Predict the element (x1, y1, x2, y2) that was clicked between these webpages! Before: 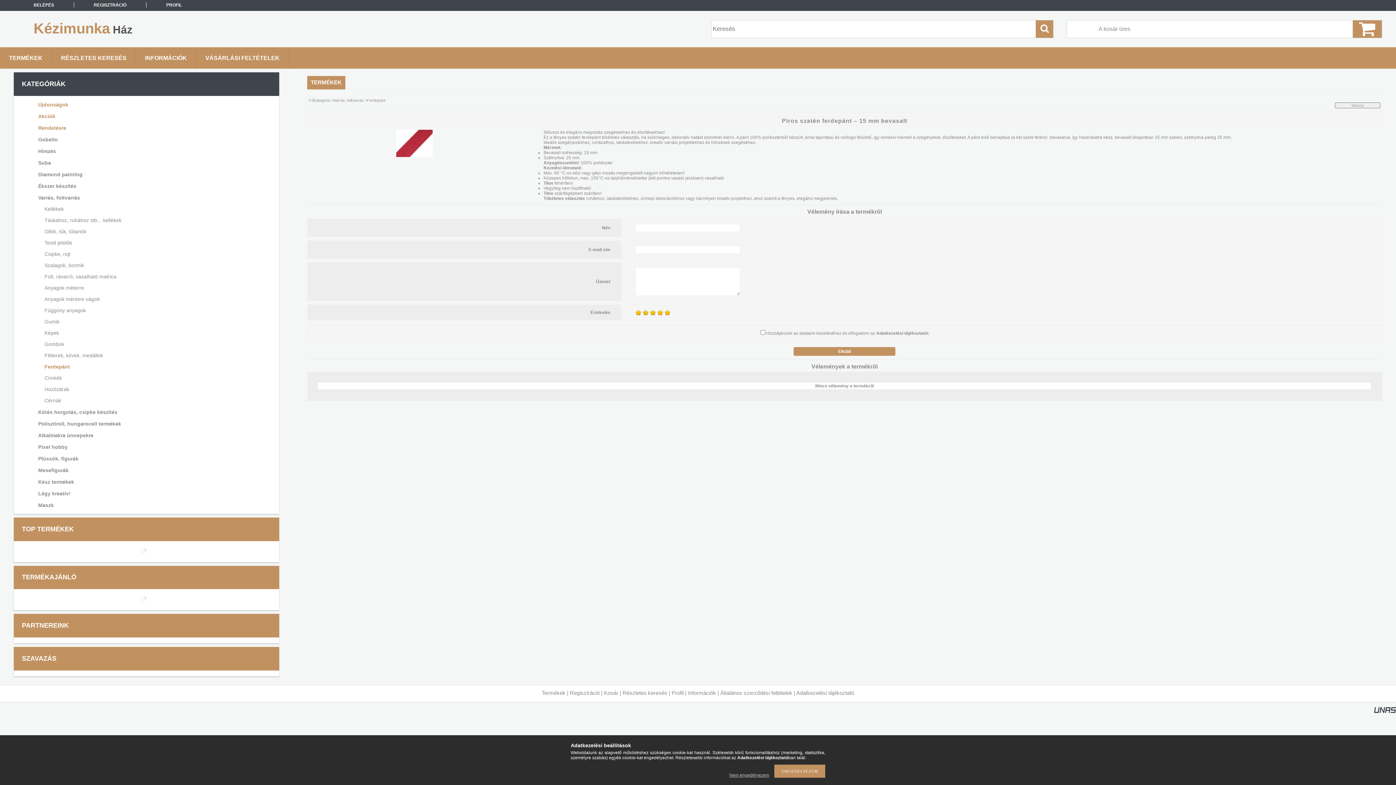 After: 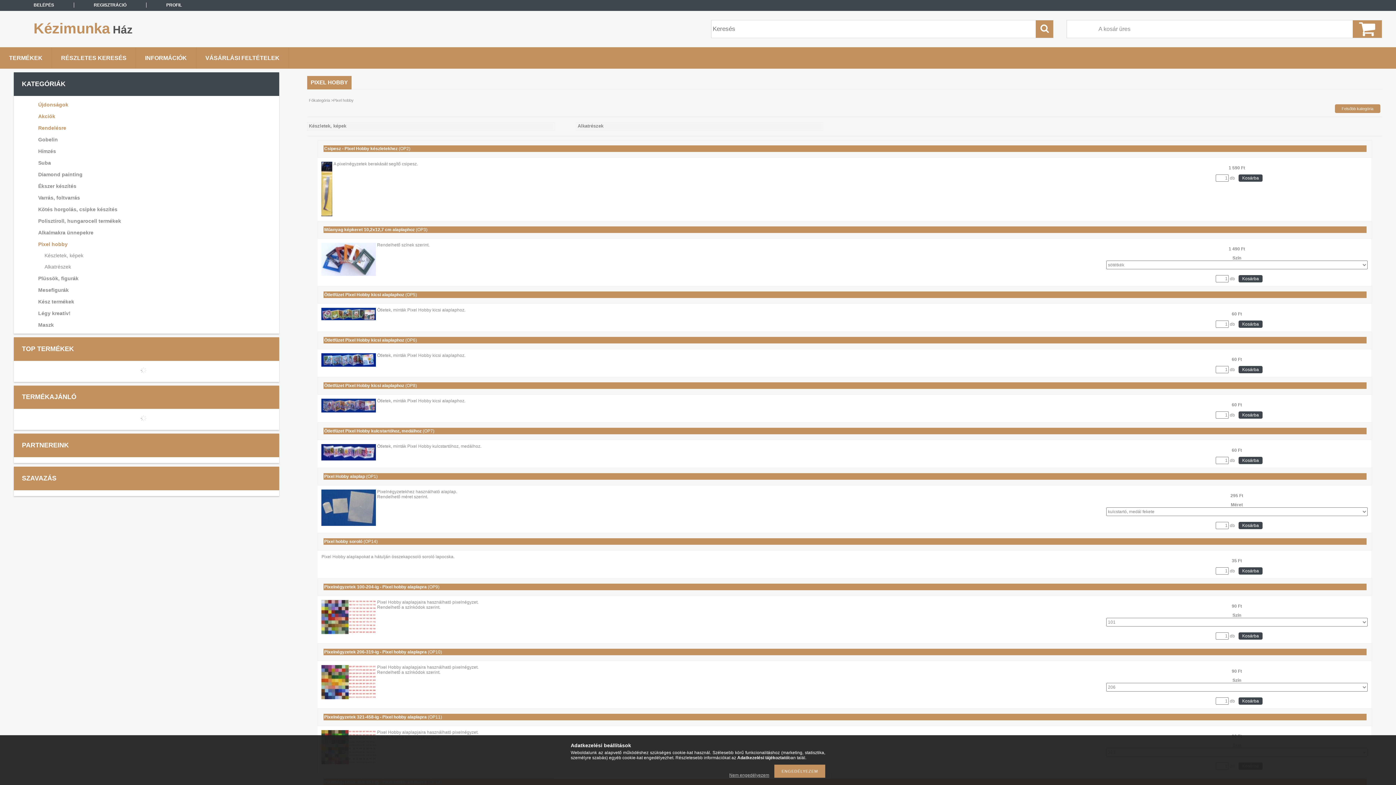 Action: bbox: (23, 441, 266, 452) label: Pixel hobby